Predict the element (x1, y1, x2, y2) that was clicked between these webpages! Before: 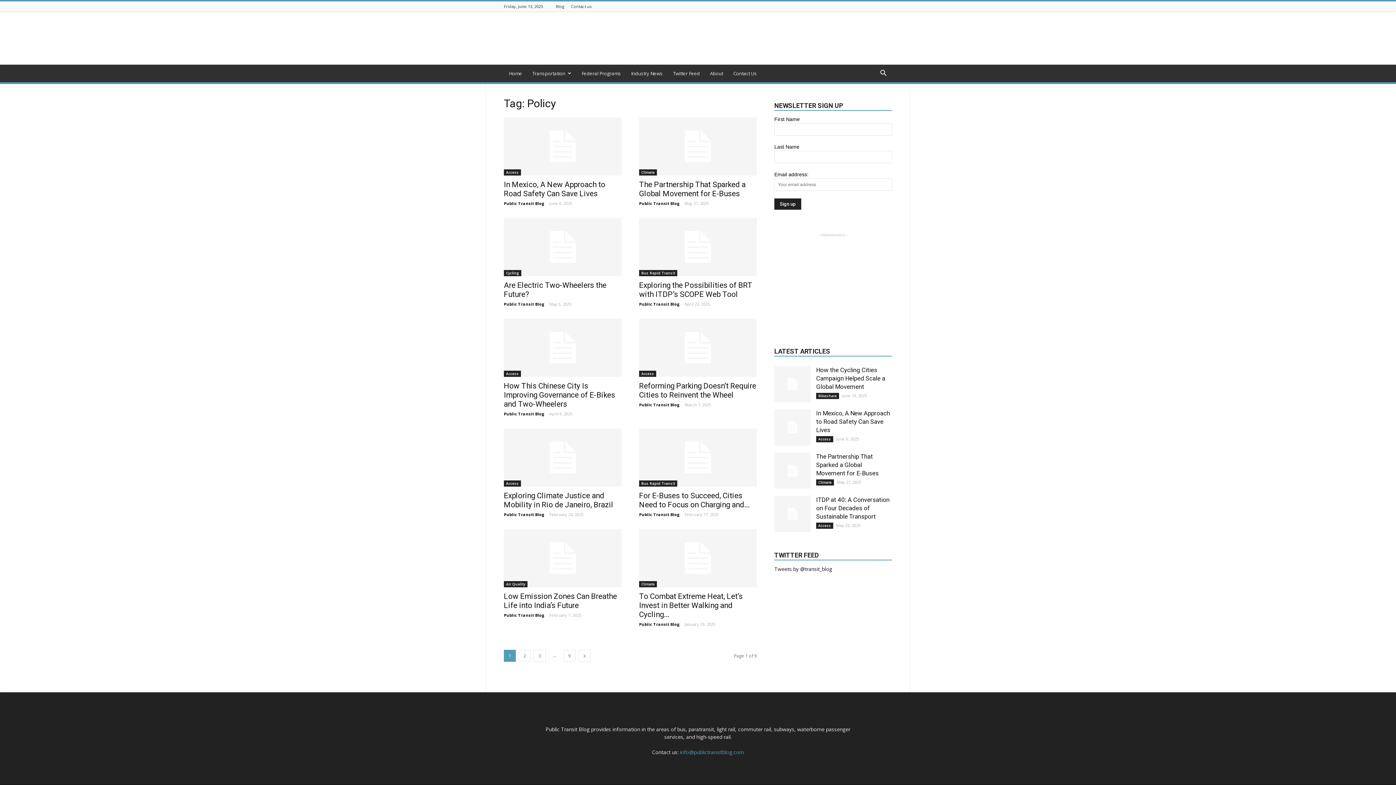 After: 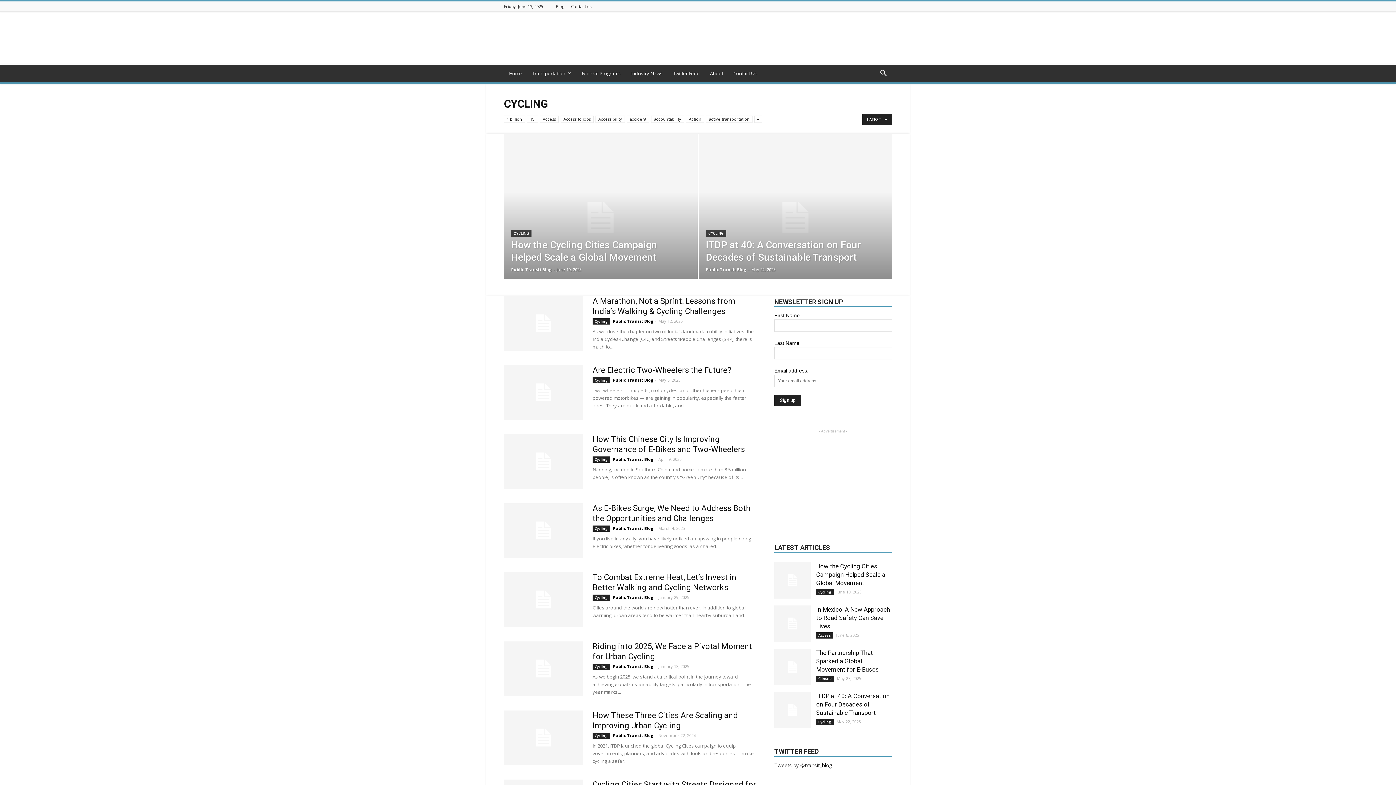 Action: bbox: (504, 270, 521, 276) label: Cycling